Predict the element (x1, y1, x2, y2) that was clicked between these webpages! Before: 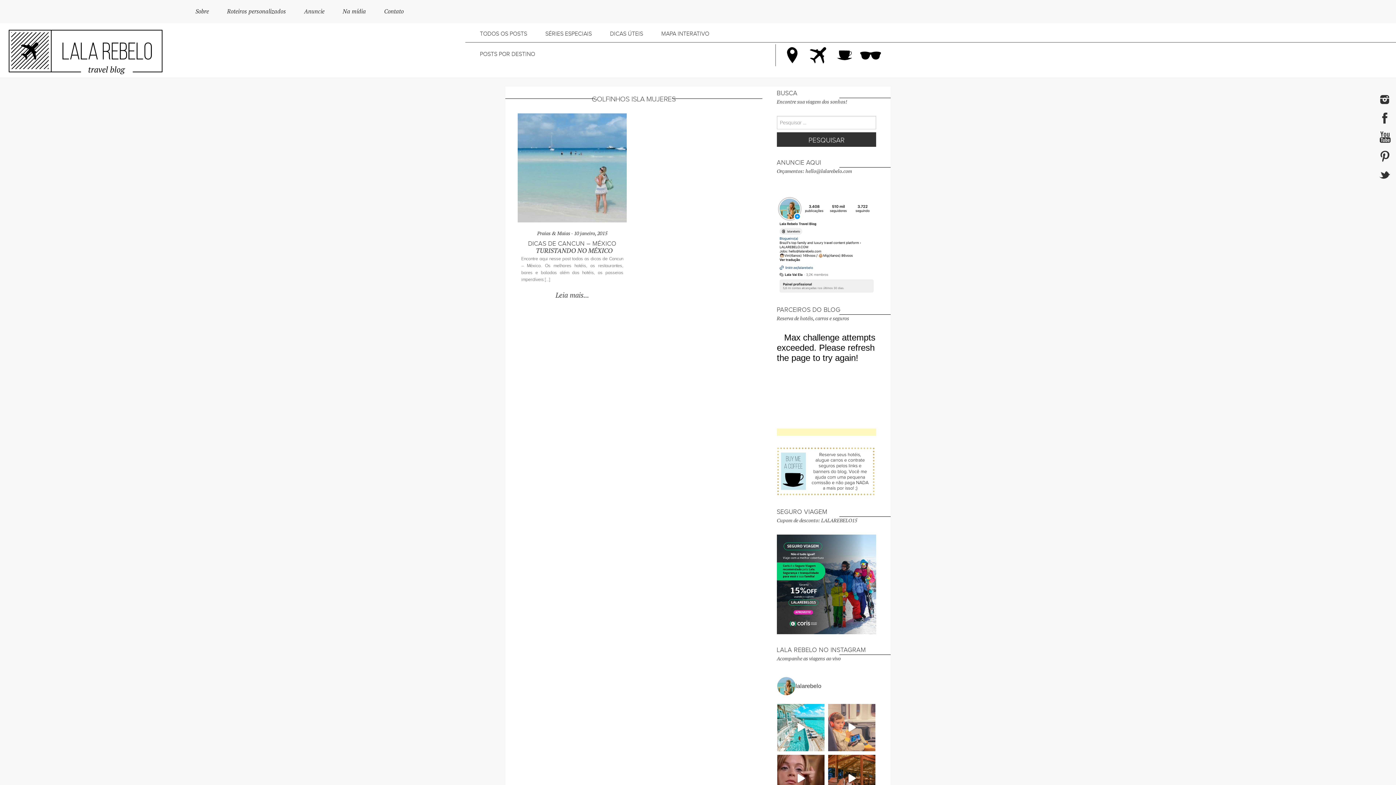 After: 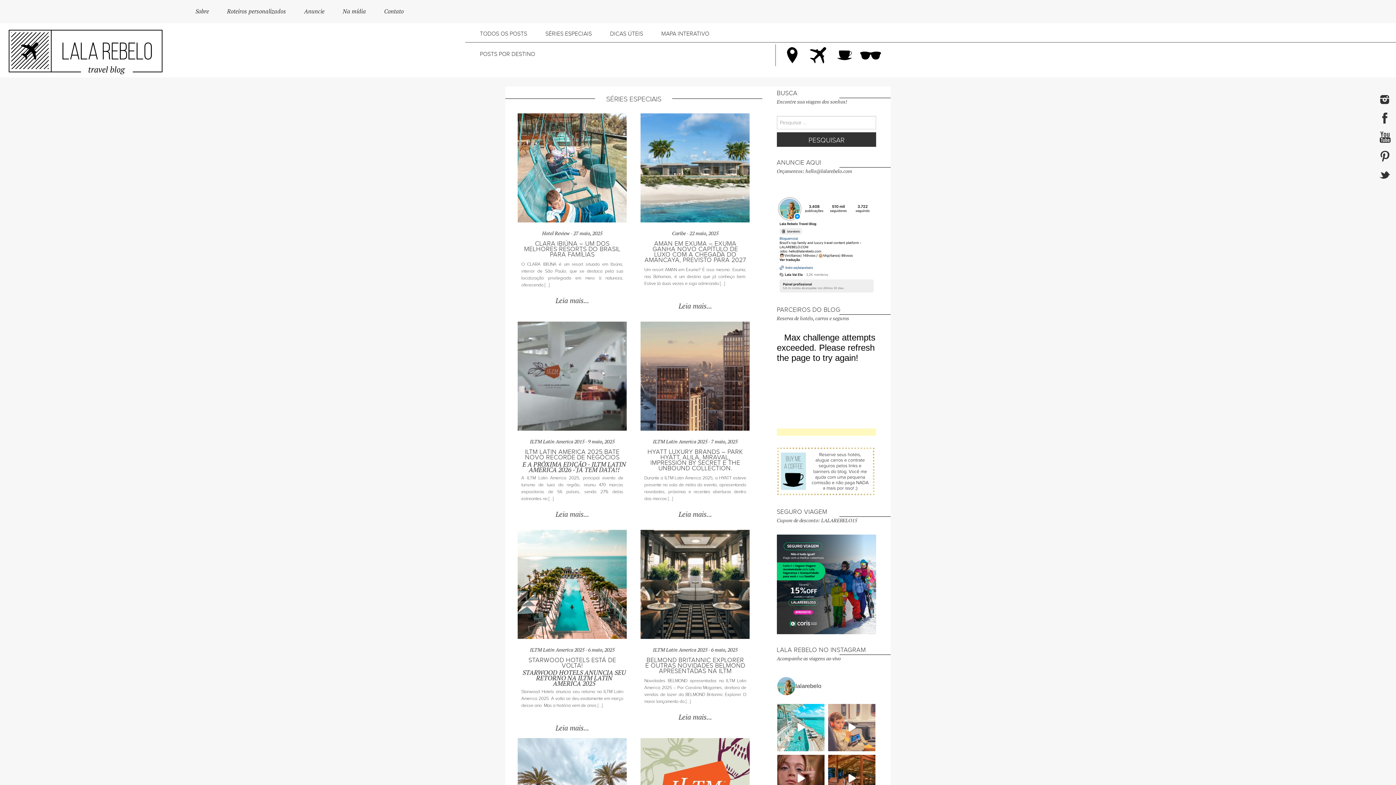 Action: bbox: (545, 29, 592, 38) label: SÉRIES ESPECIAIS